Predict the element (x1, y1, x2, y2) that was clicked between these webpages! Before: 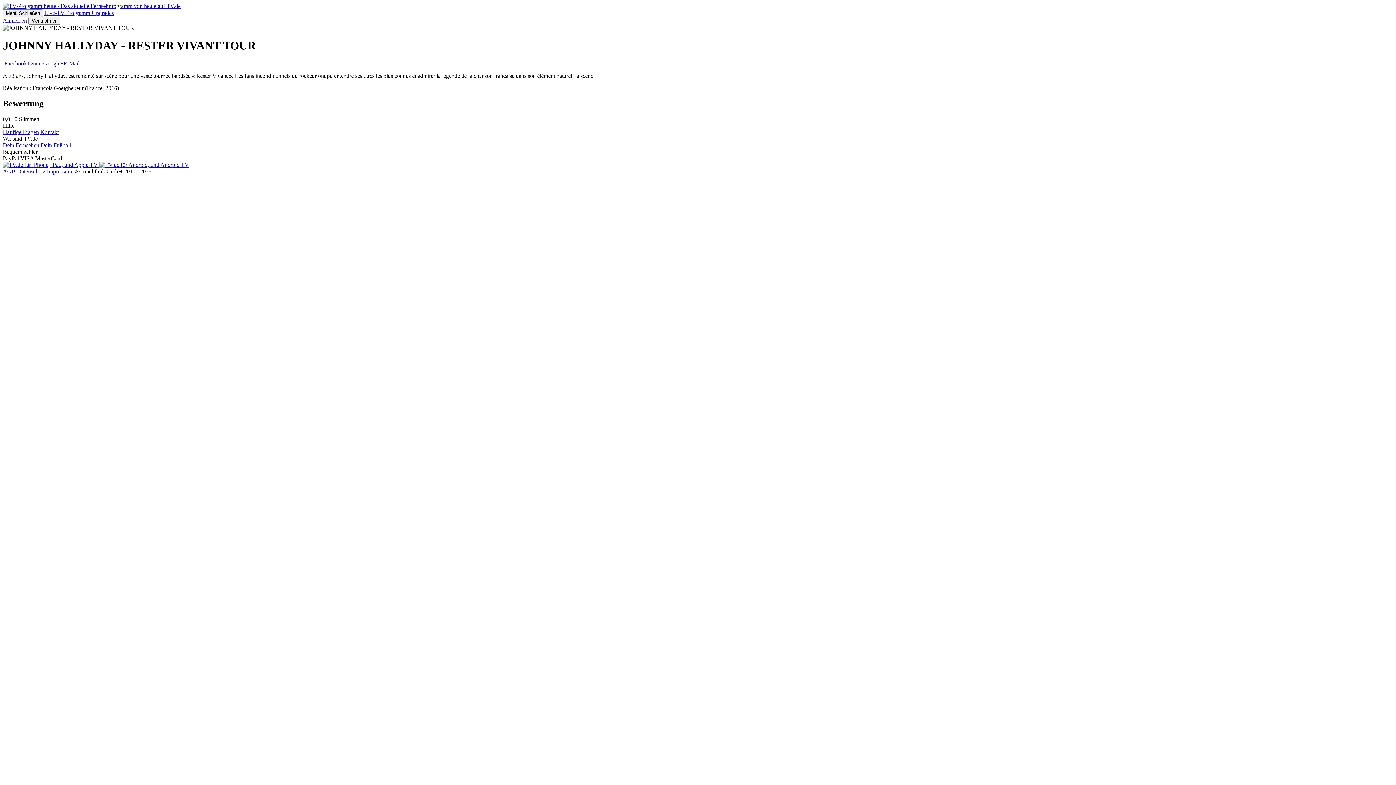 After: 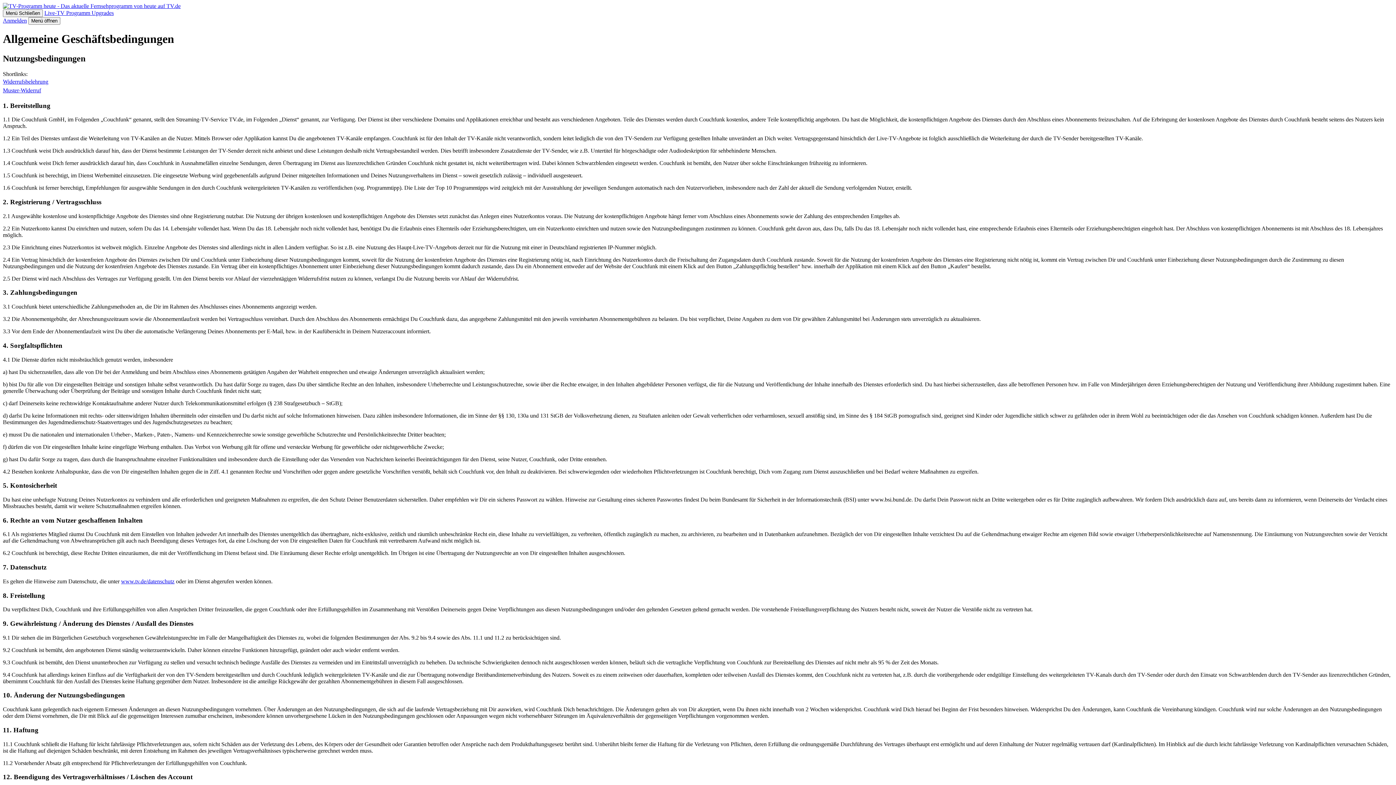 Action: label: AGB bbox: (2, 168, 15, 174)